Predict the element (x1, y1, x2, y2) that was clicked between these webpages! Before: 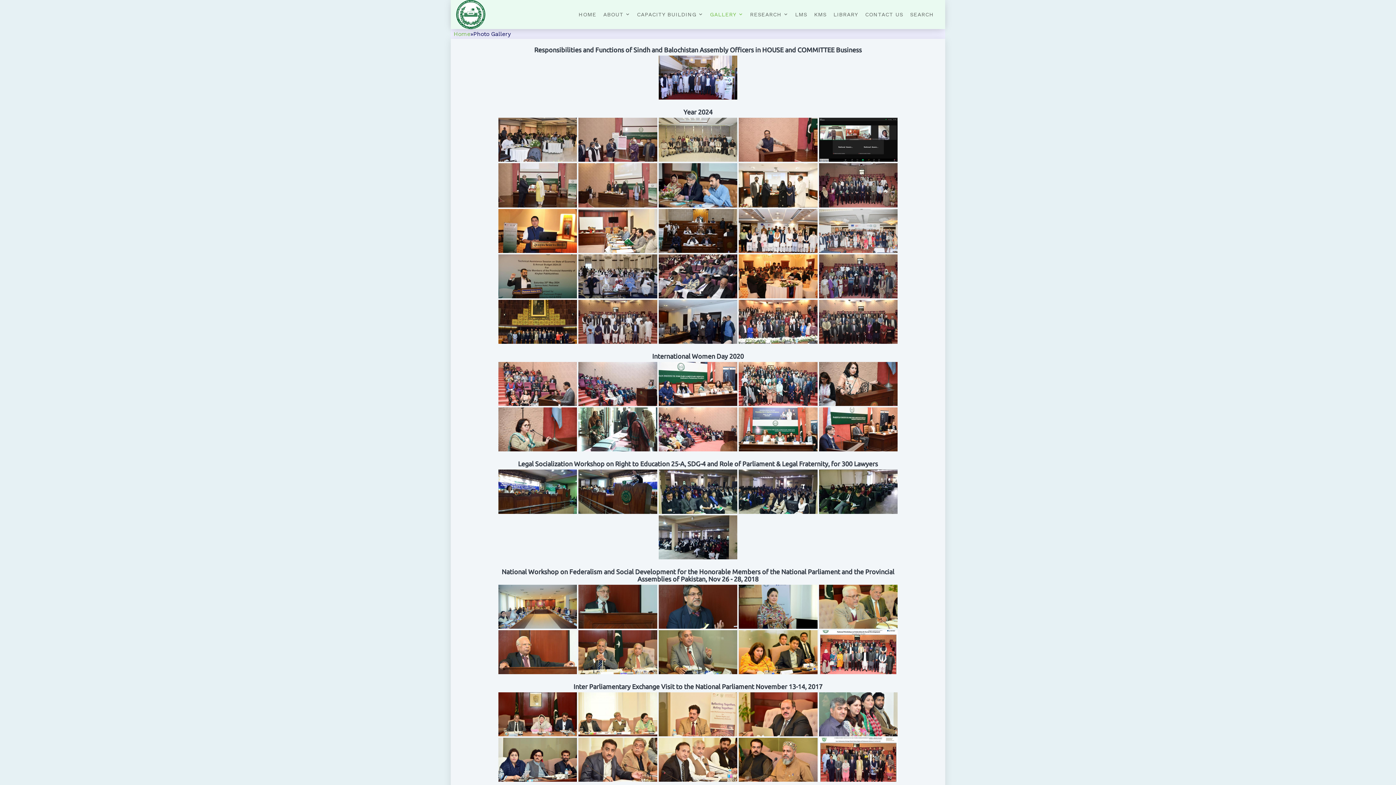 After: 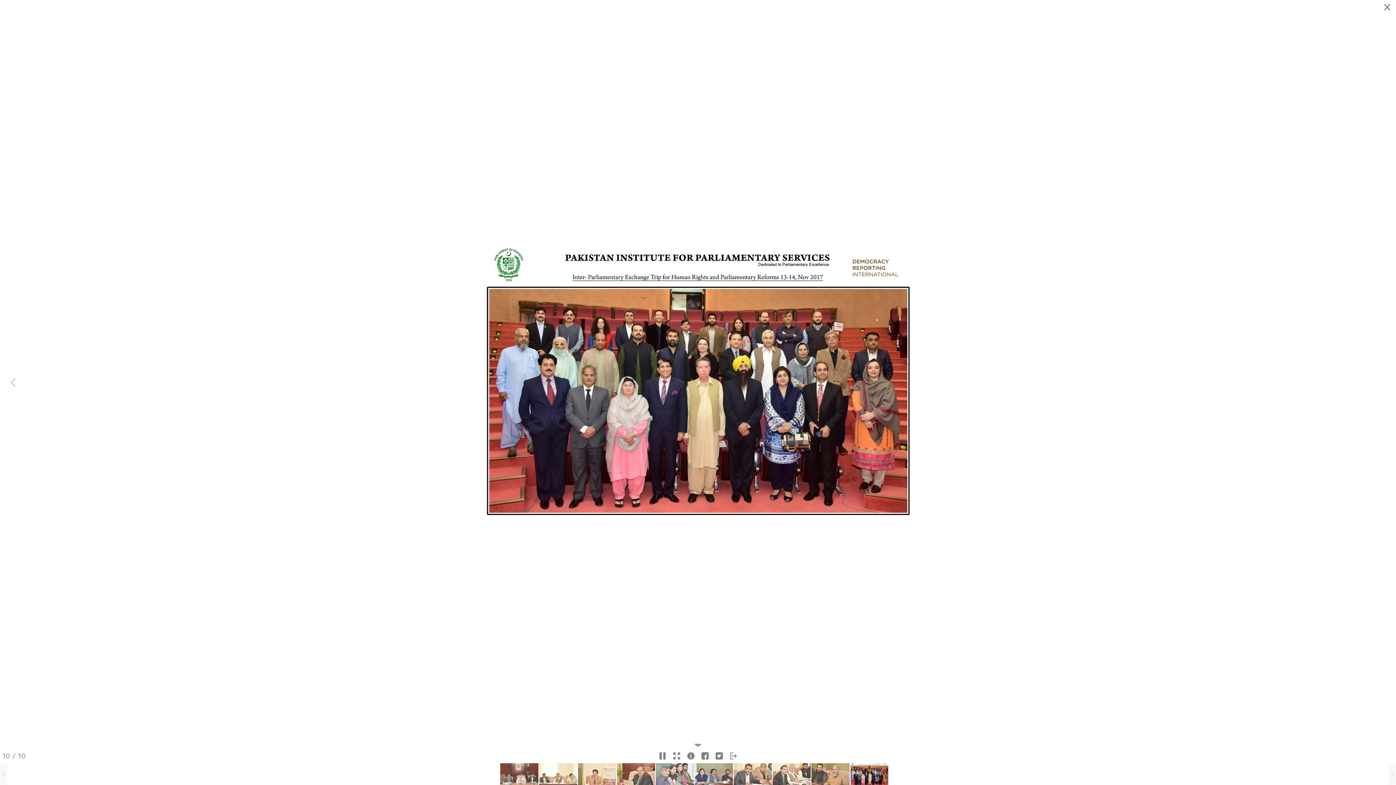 Action: bbox: (819, 738, 897, 782)